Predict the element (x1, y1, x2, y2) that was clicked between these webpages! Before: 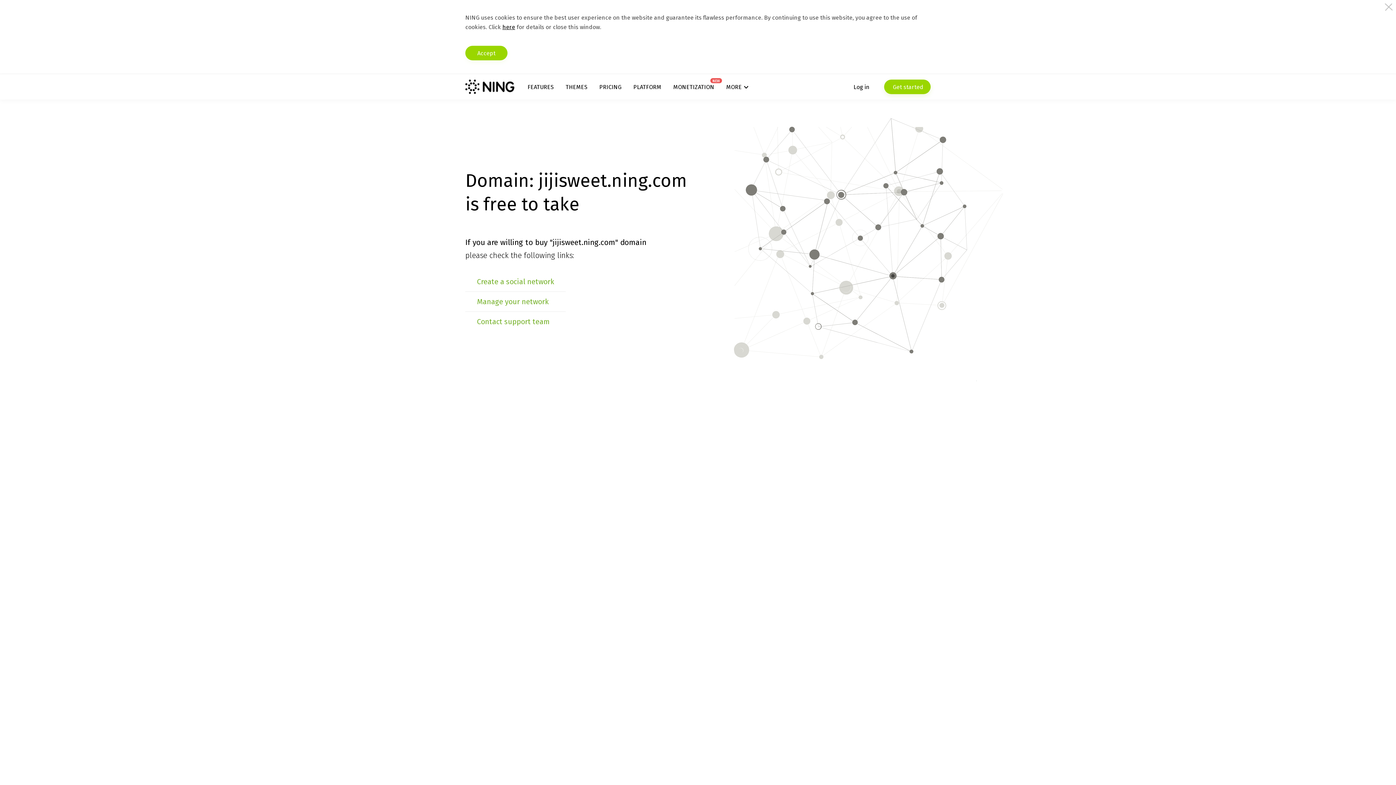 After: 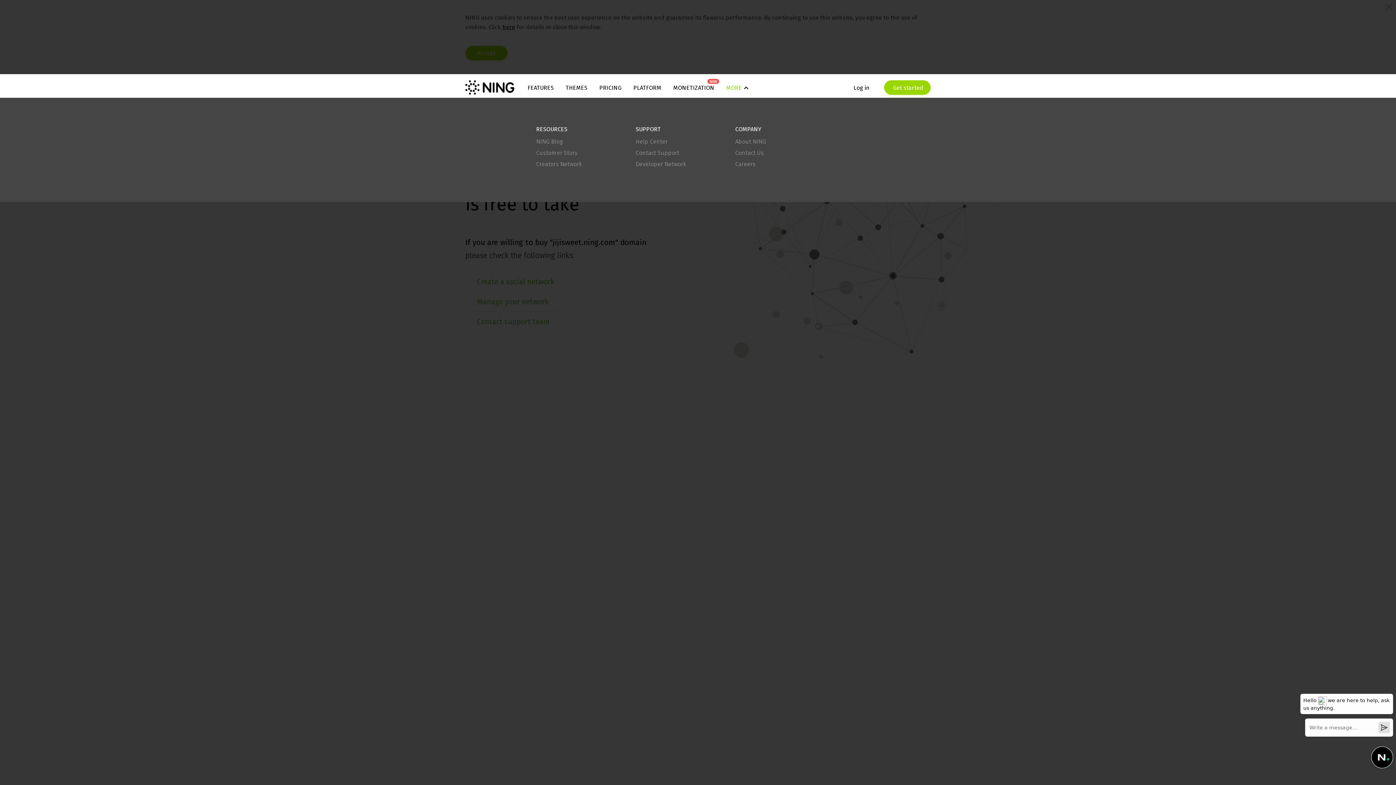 Action: label: MORE bbox: (726, 83, 748, 90)